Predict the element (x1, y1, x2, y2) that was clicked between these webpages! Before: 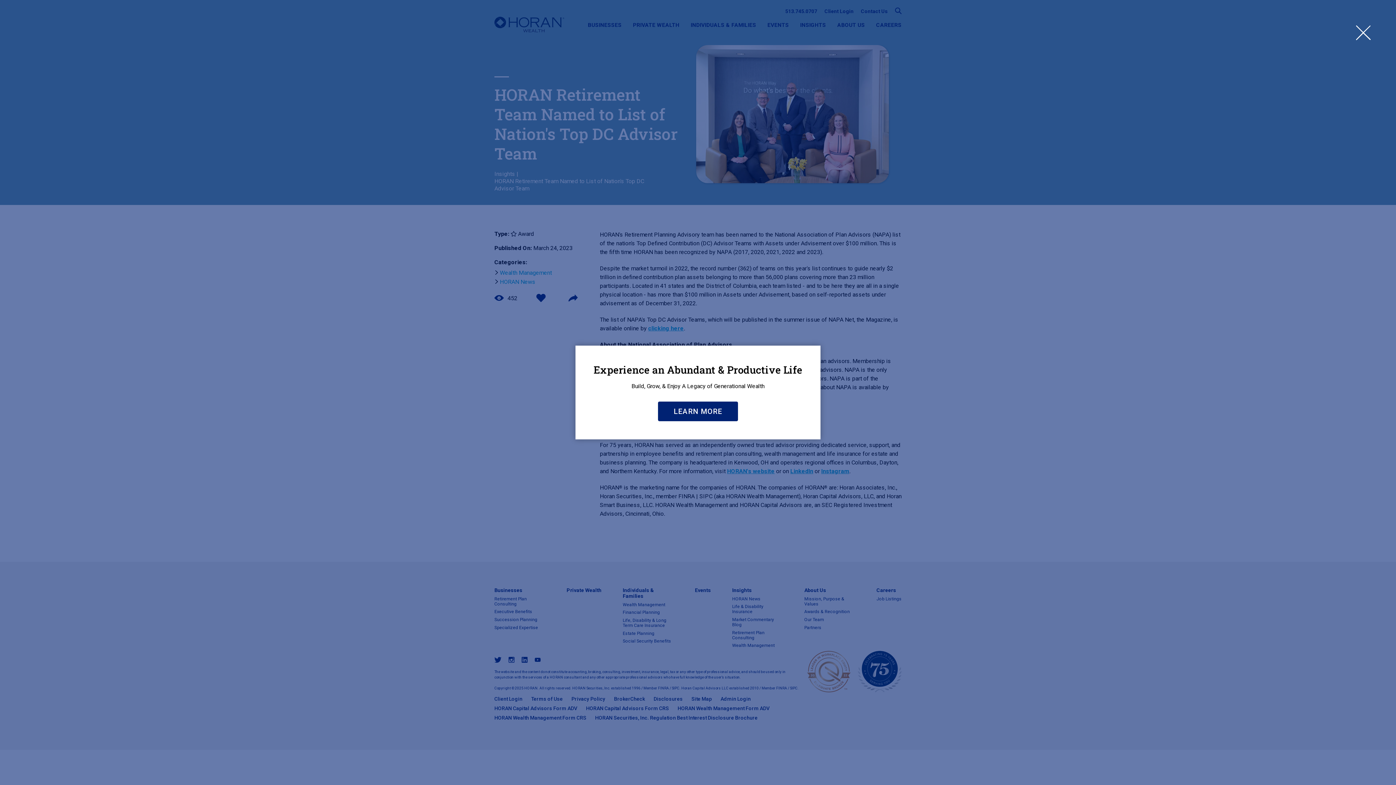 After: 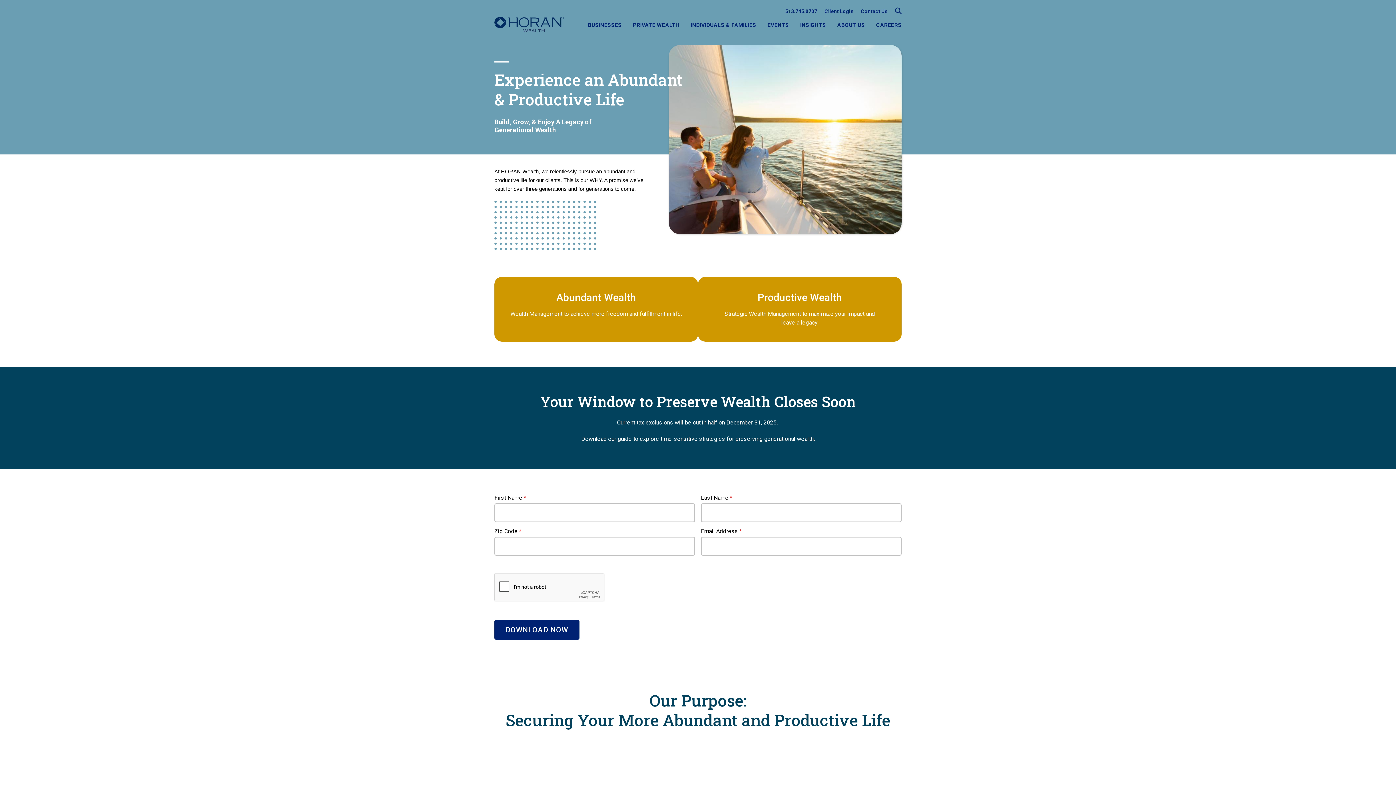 Action: label: LEARN MORE bbox: (658, 401, 738, 421)